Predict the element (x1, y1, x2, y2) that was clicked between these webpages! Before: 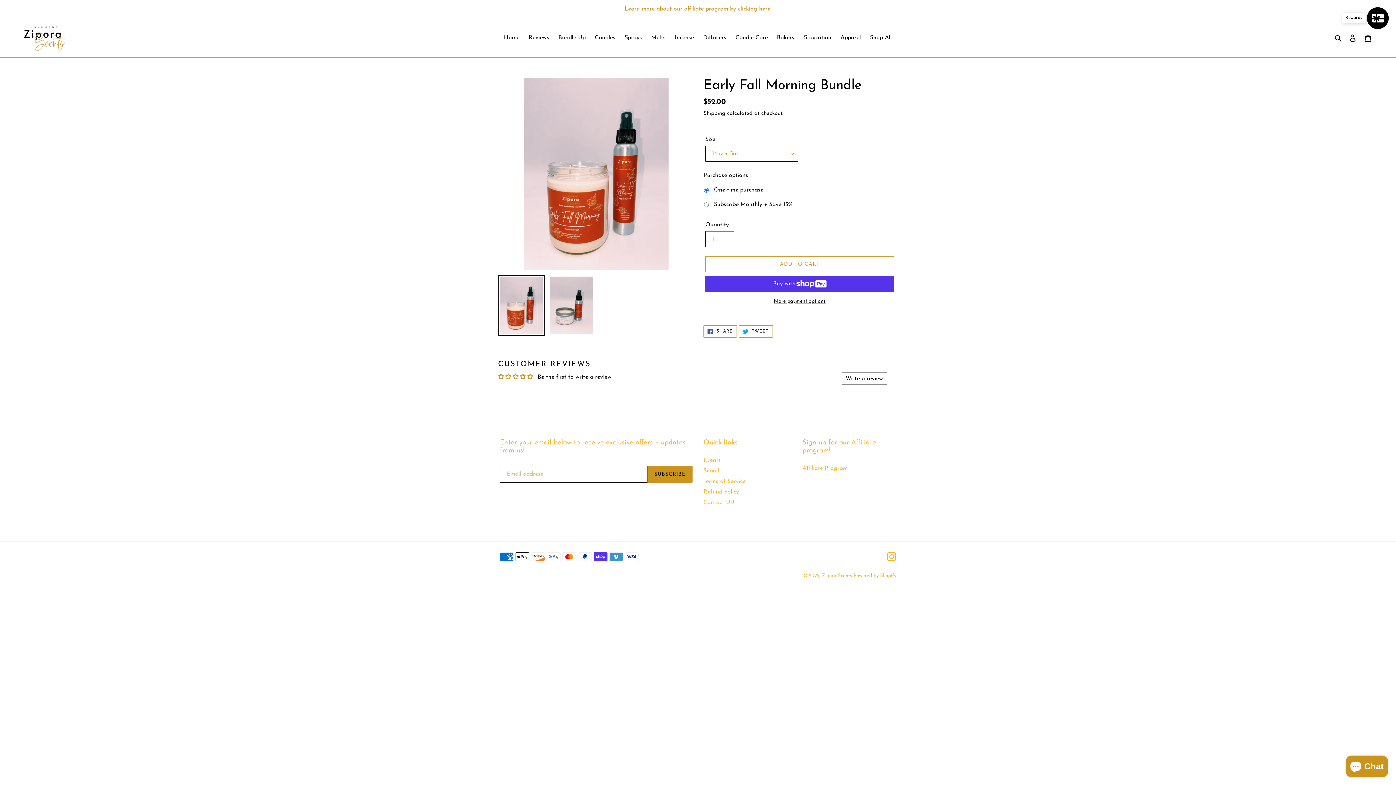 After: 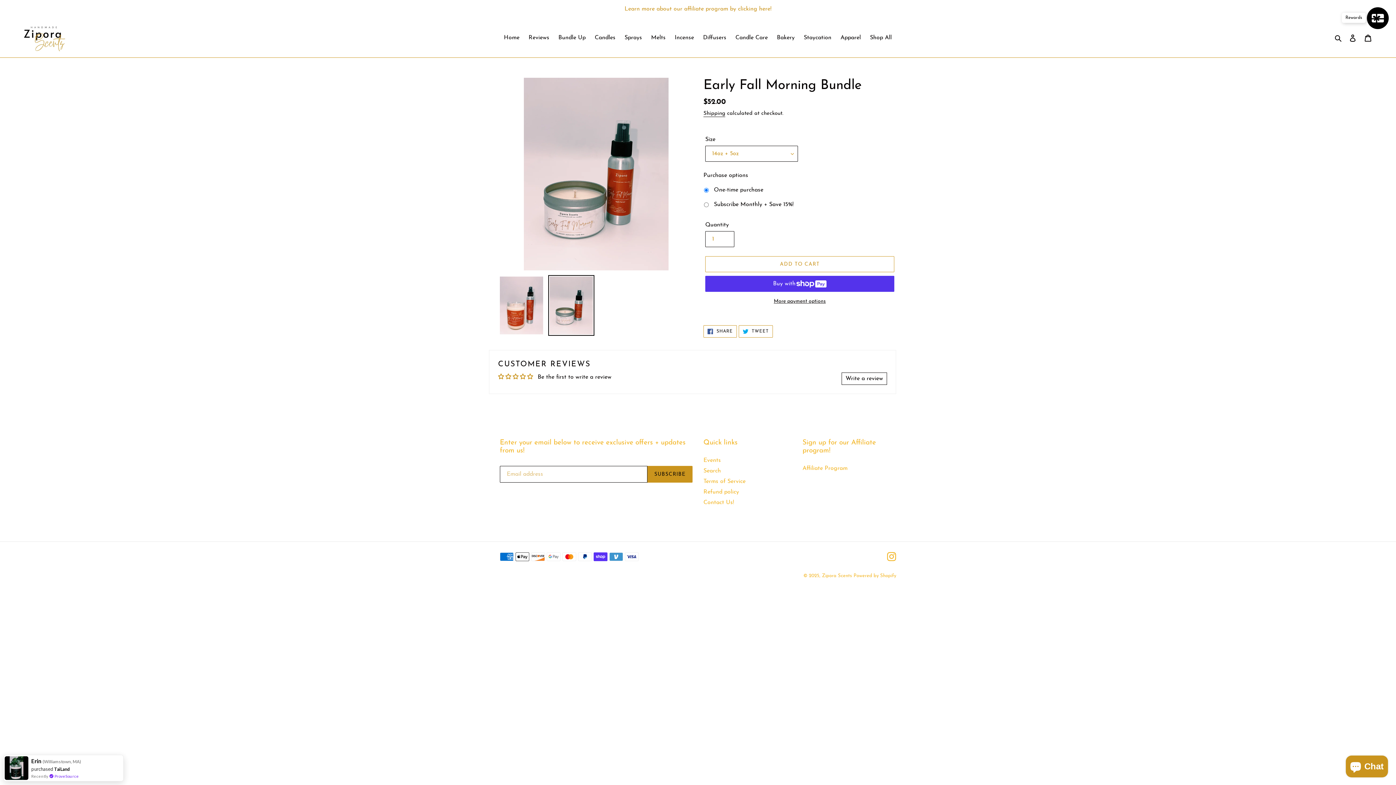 Action: bbox: (548, 275, 594, 335)